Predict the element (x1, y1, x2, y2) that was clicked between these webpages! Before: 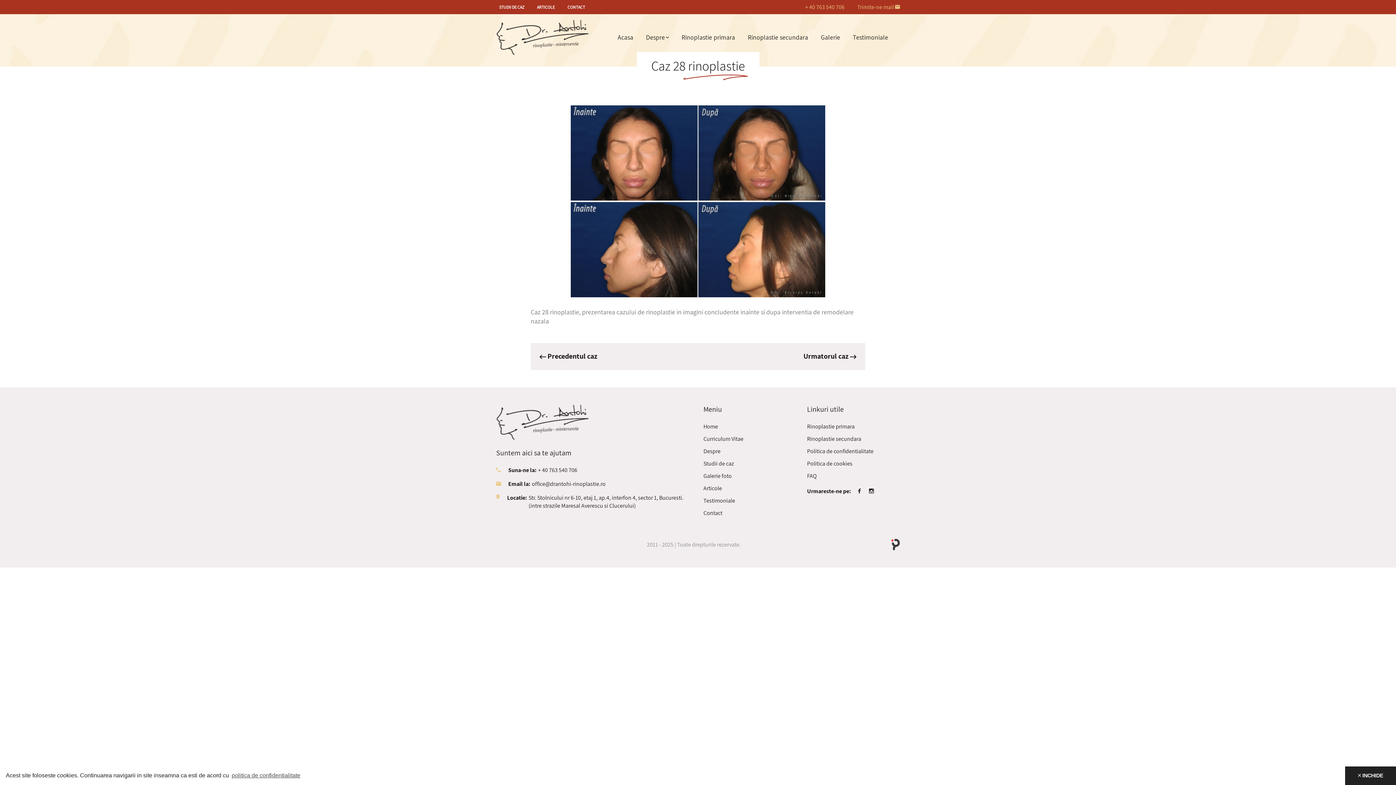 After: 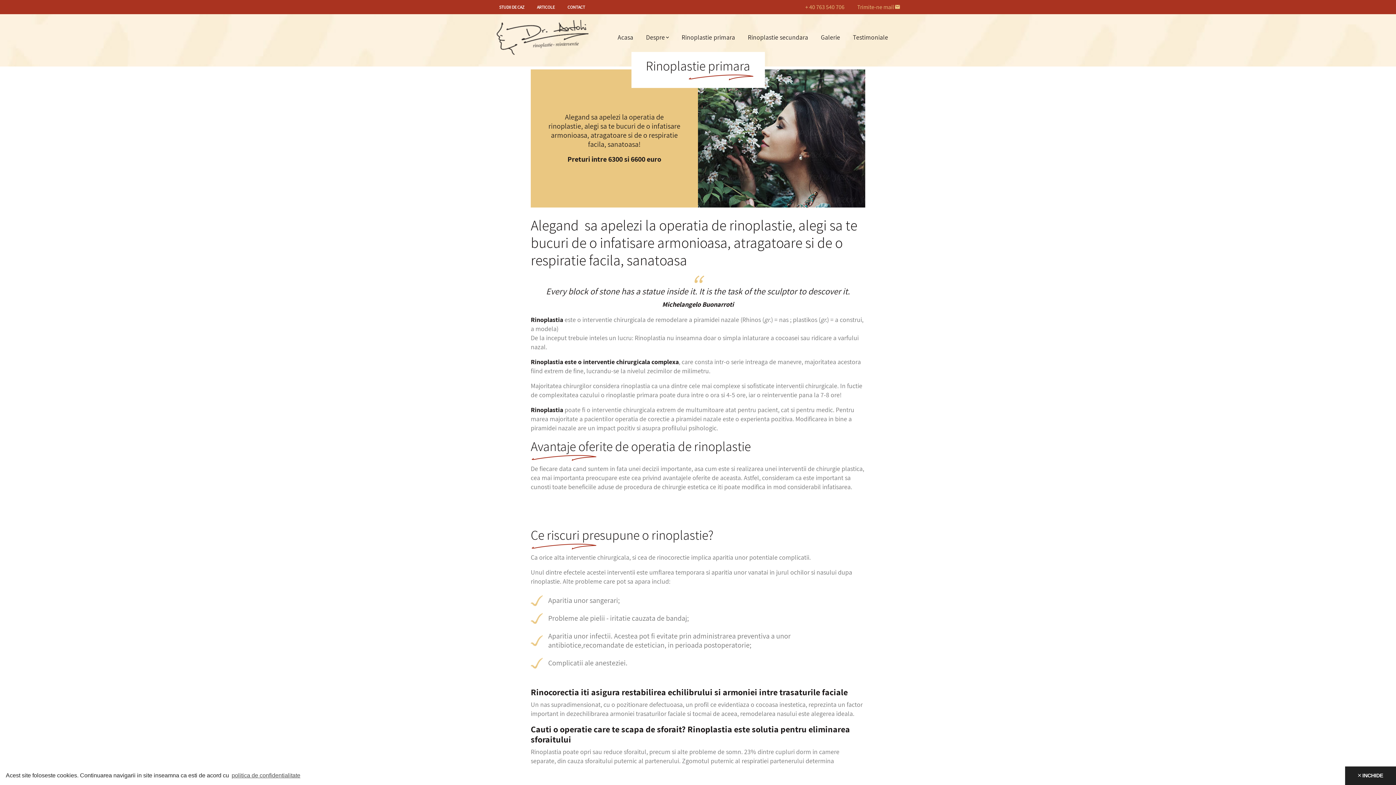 Action: bbox: (807, 422, 854, 432) label: Rinoplastie primara